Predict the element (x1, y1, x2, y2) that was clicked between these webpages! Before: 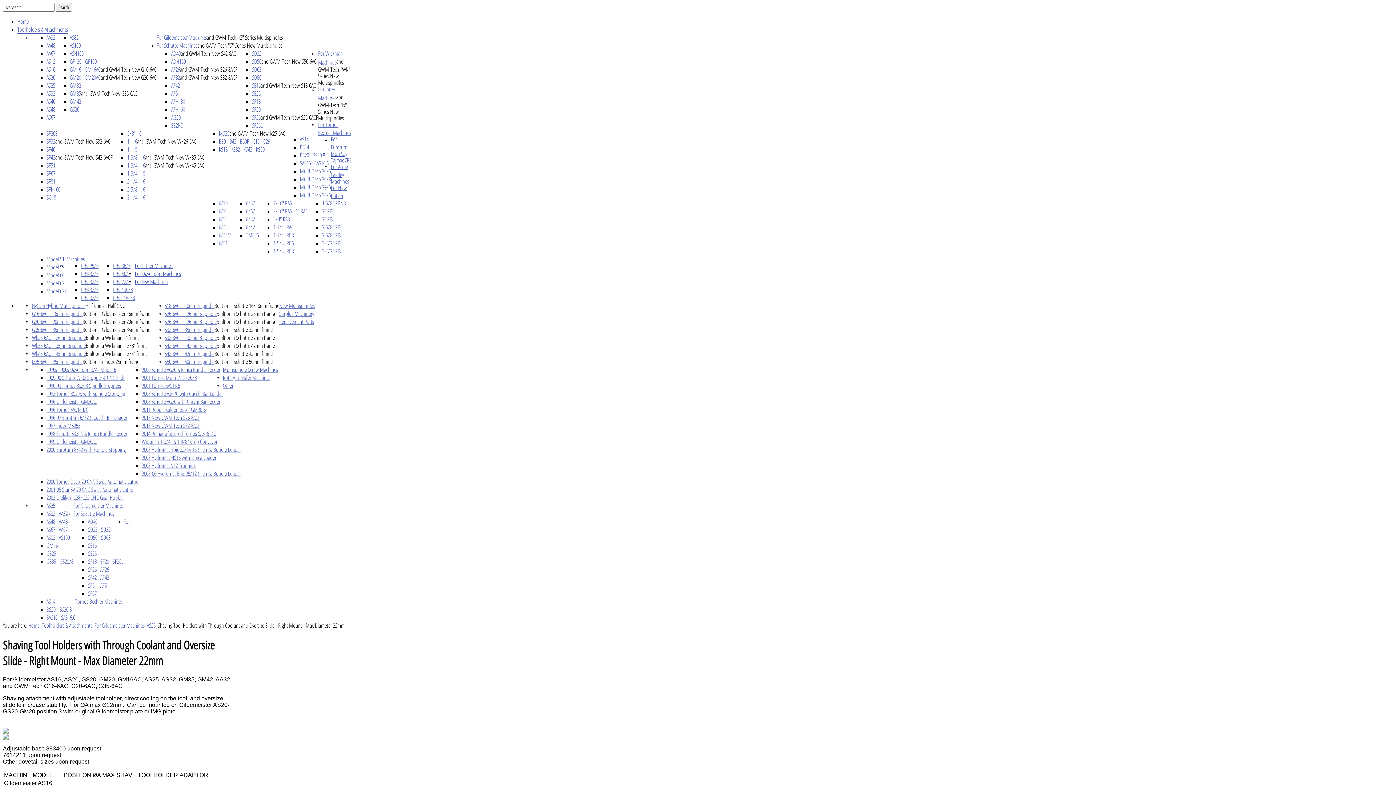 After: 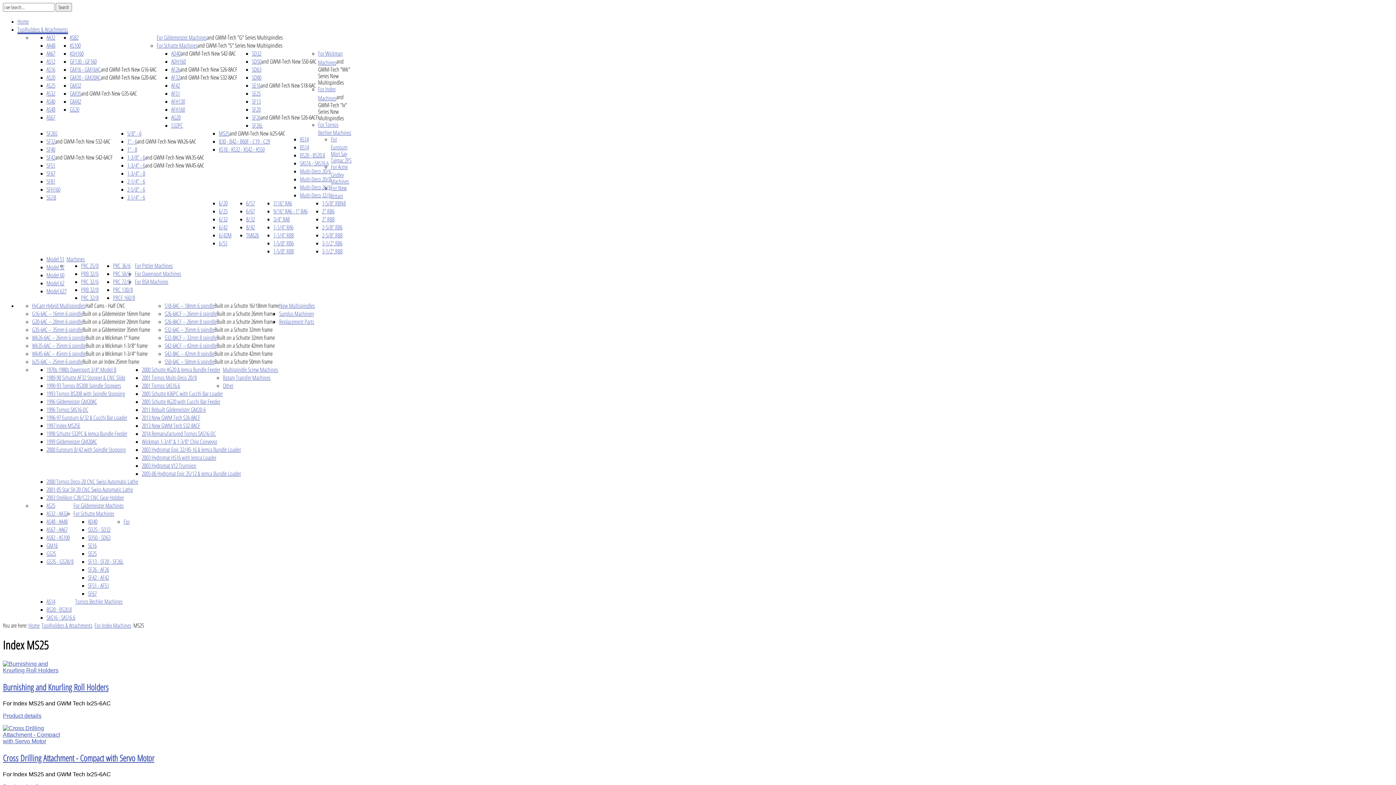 Action: bbox: (218, 129, 229, 137) label: MS25